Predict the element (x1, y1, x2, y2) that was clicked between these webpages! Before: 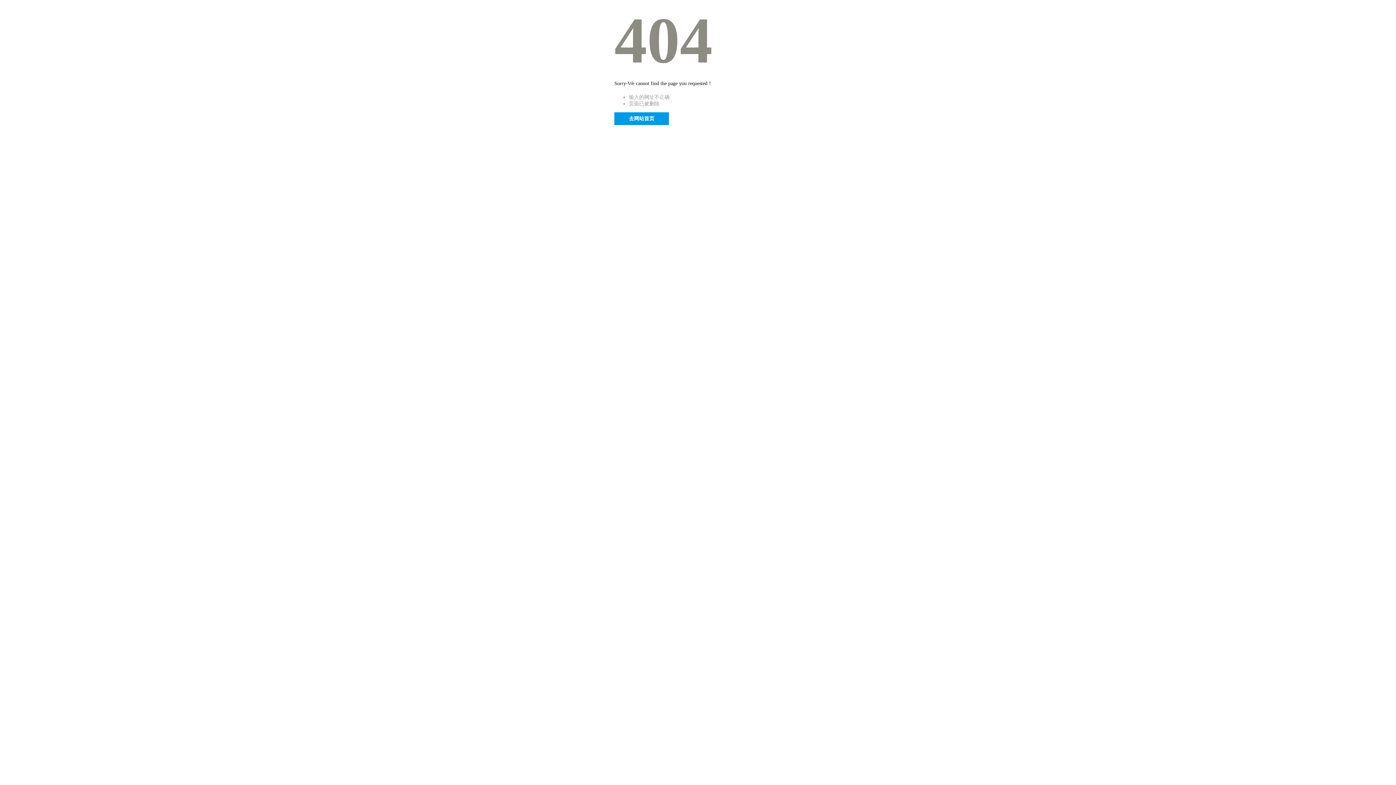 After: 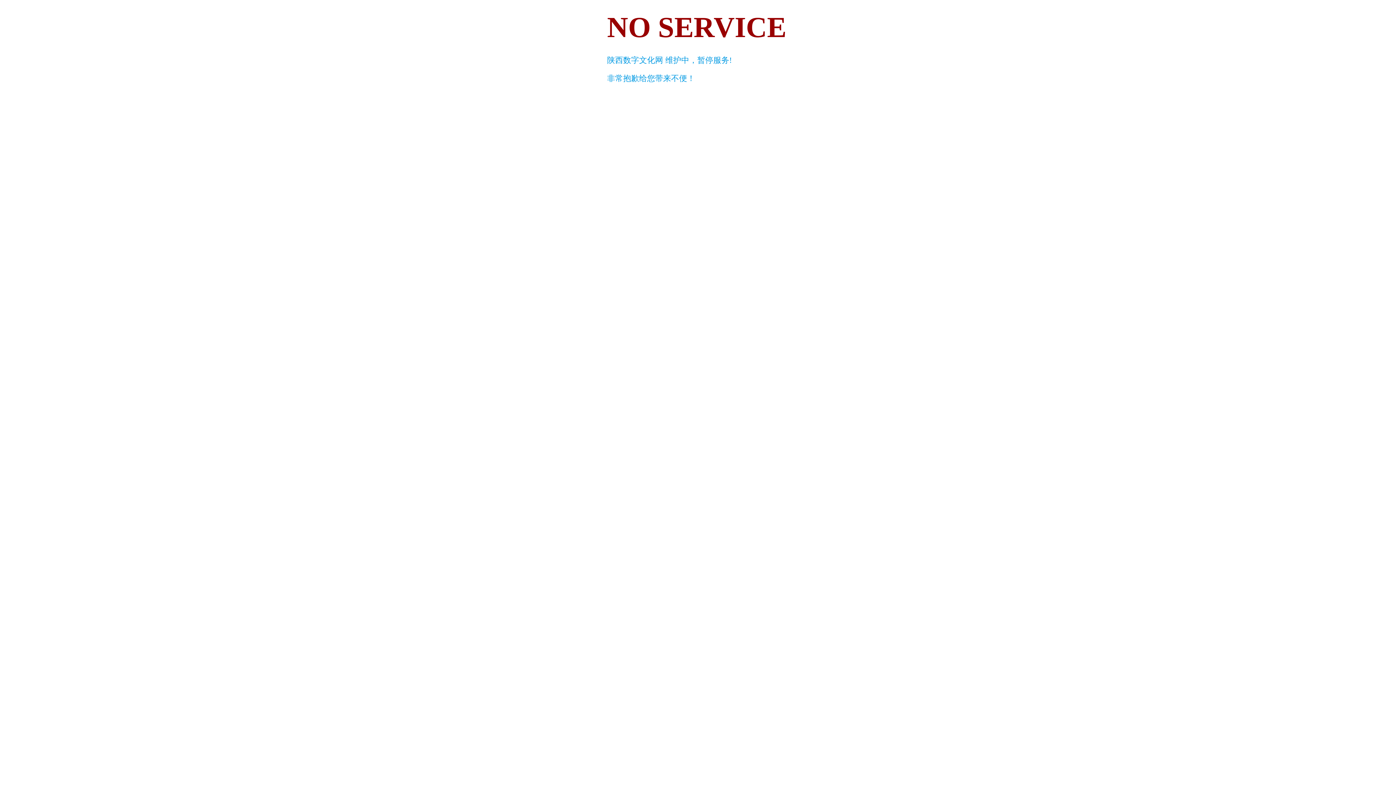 Action: label: 去网站首页 bbox: (614, 112, 669, 125)